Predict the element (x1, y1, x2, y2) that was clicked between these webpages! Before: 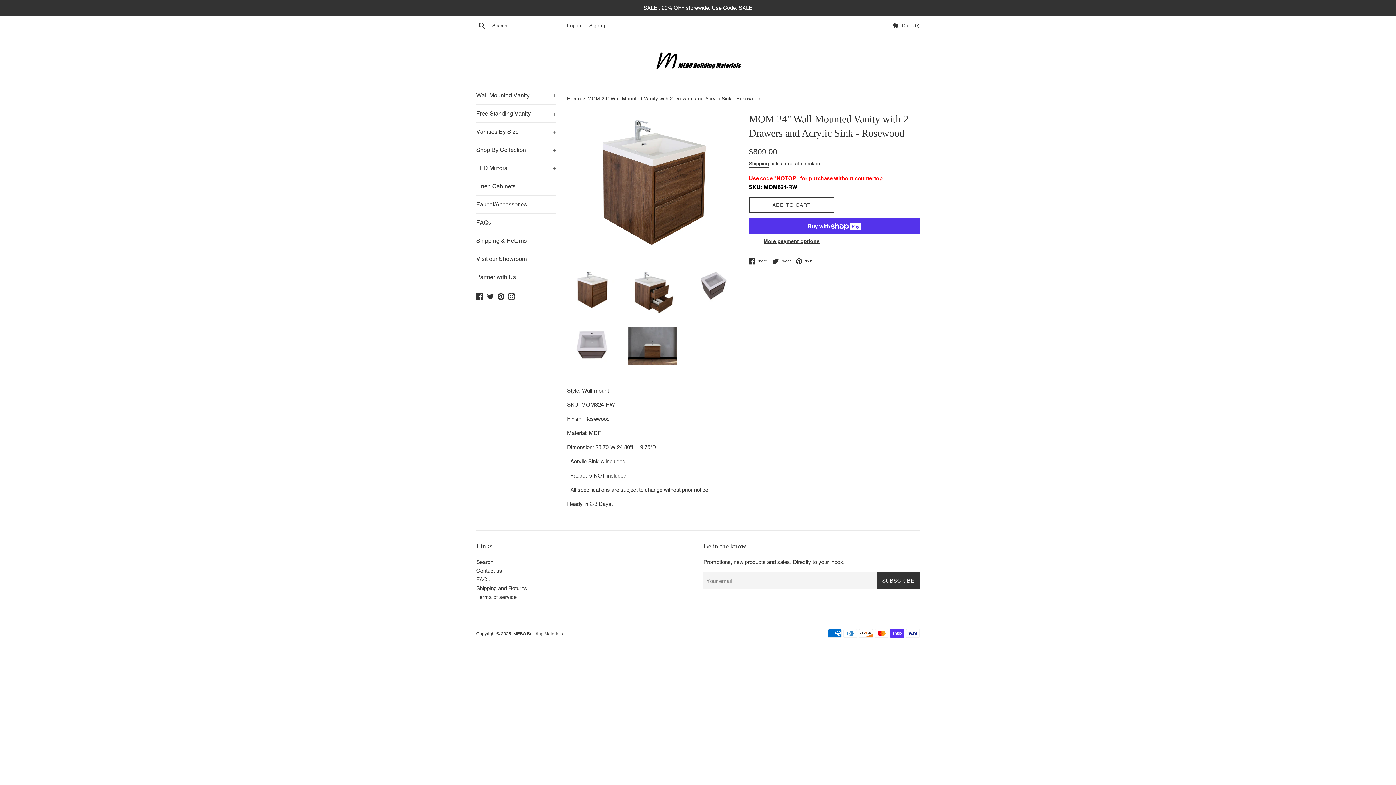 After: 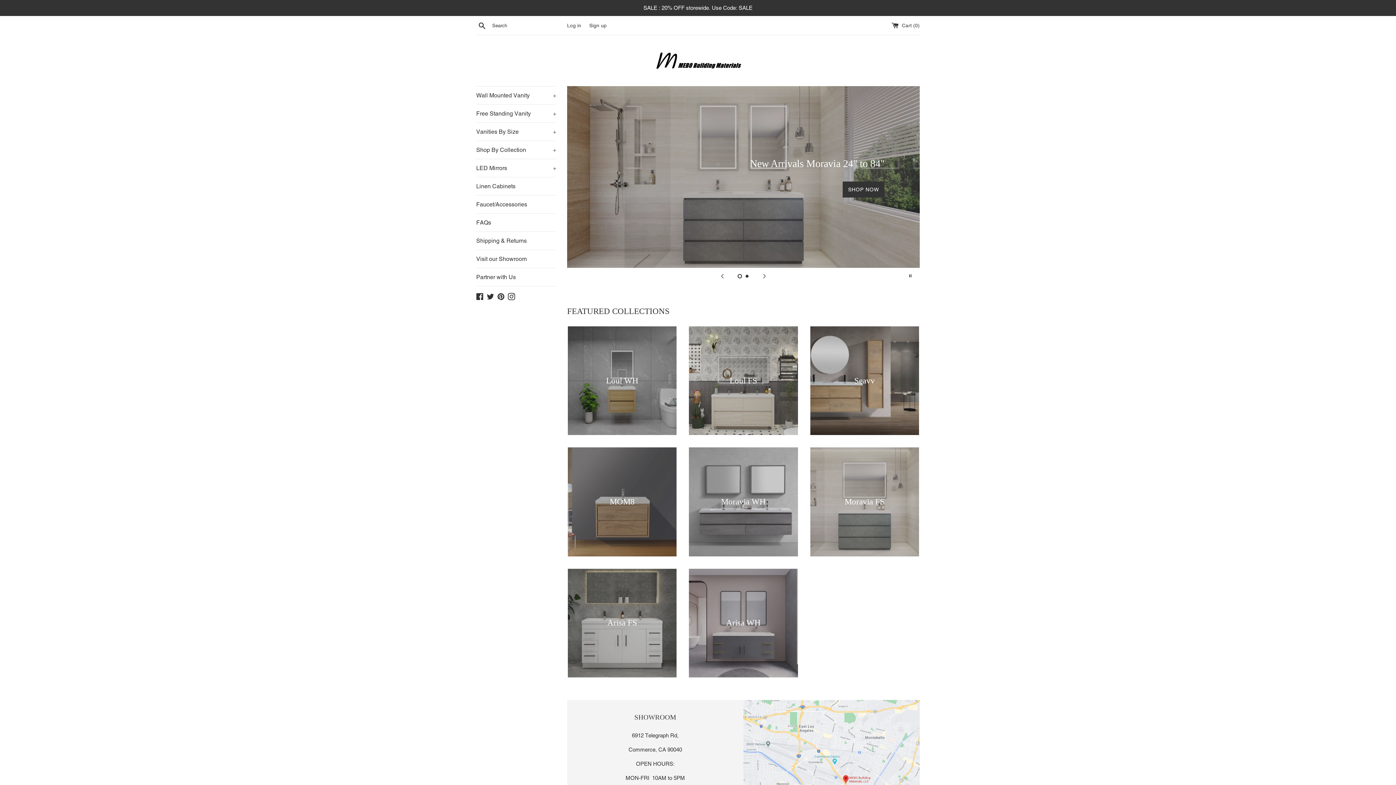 Action: bbox: (567, 95, 582, 101) label: Home 